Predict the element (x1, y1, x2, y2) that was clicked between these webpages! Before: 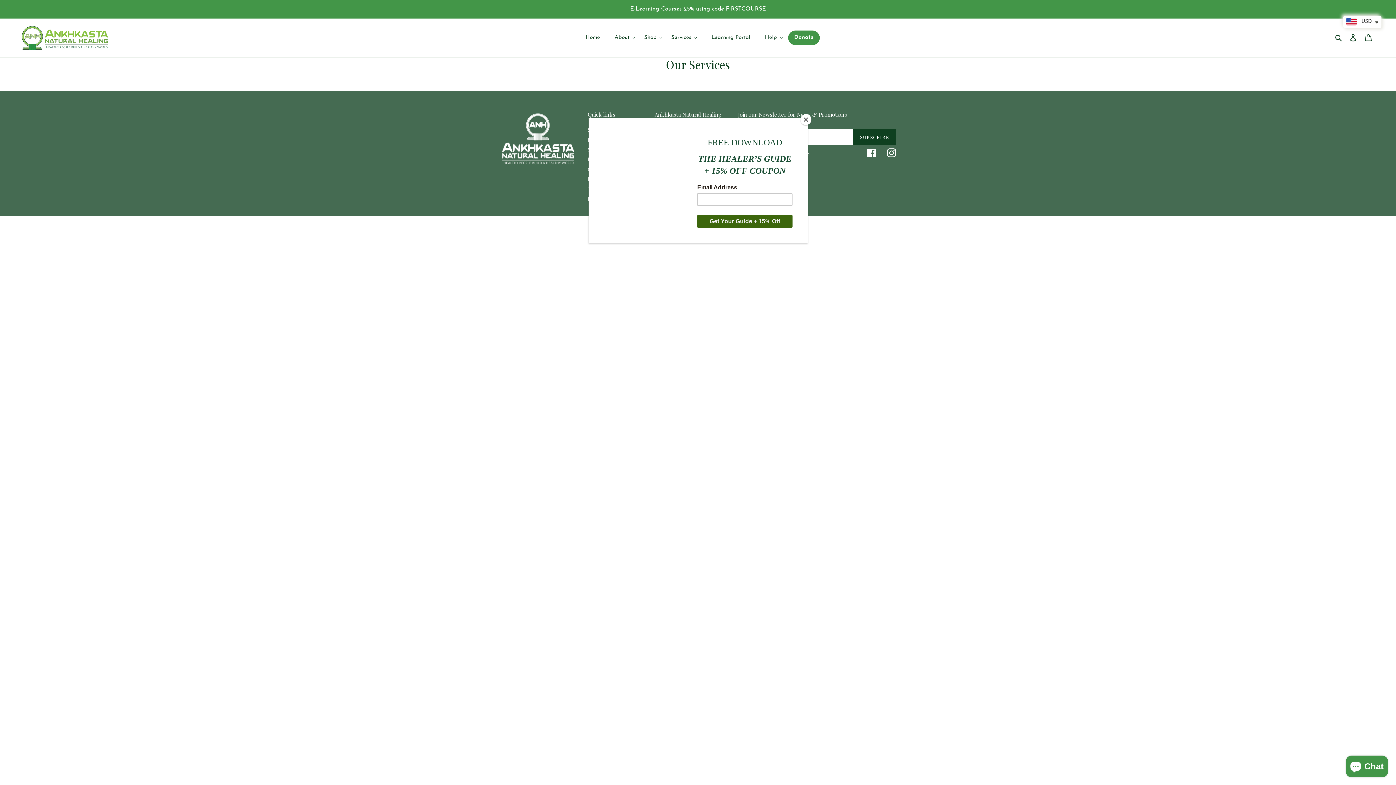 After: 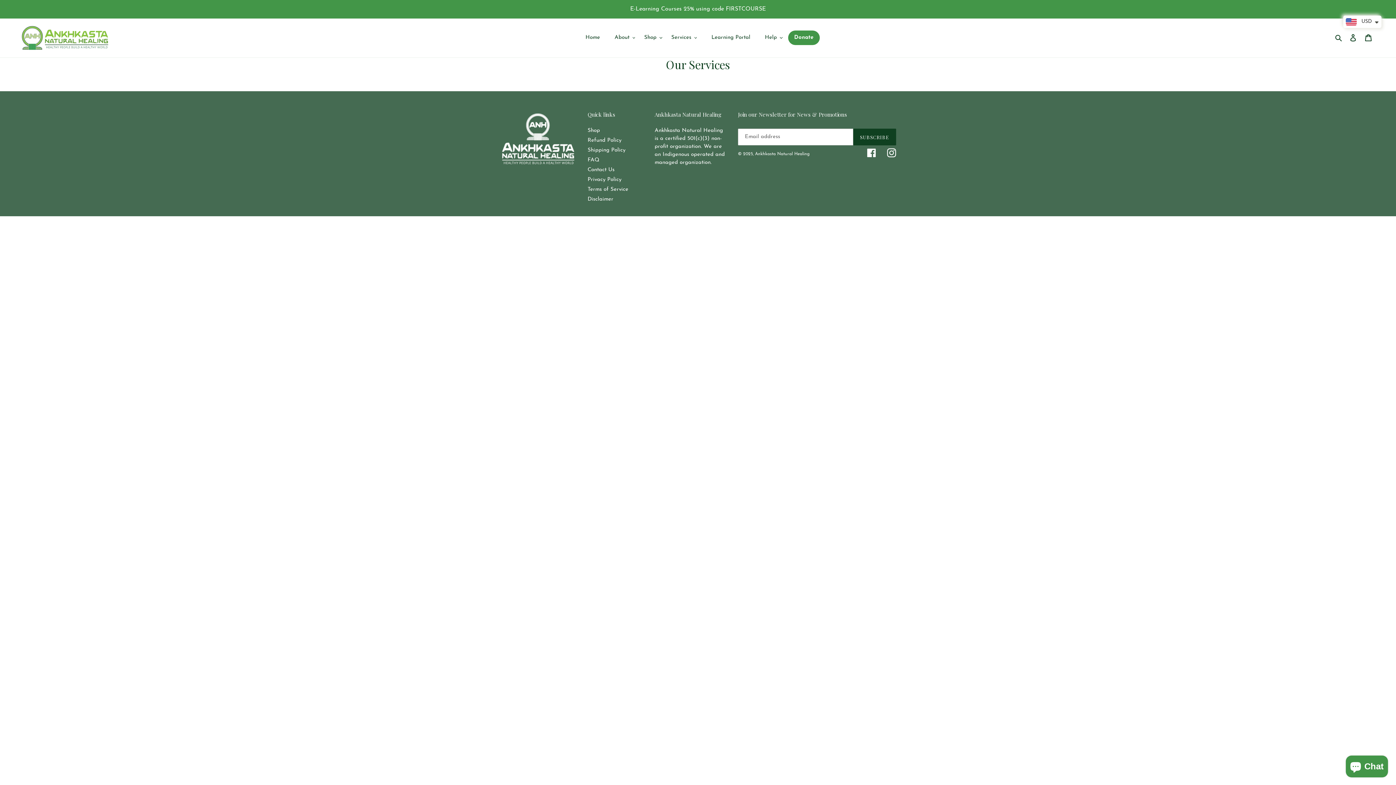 Action: bbox: (800, 114, 811, 125) label: Close